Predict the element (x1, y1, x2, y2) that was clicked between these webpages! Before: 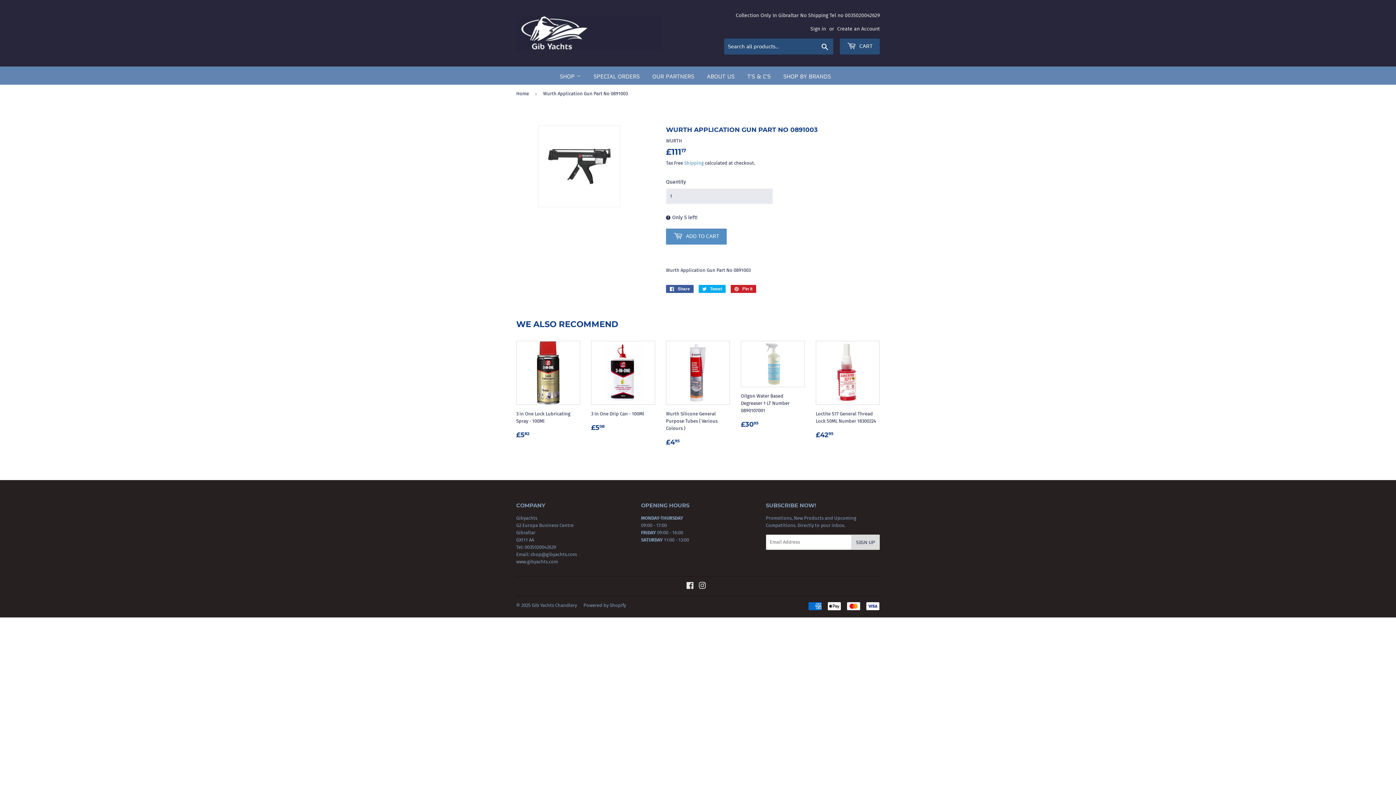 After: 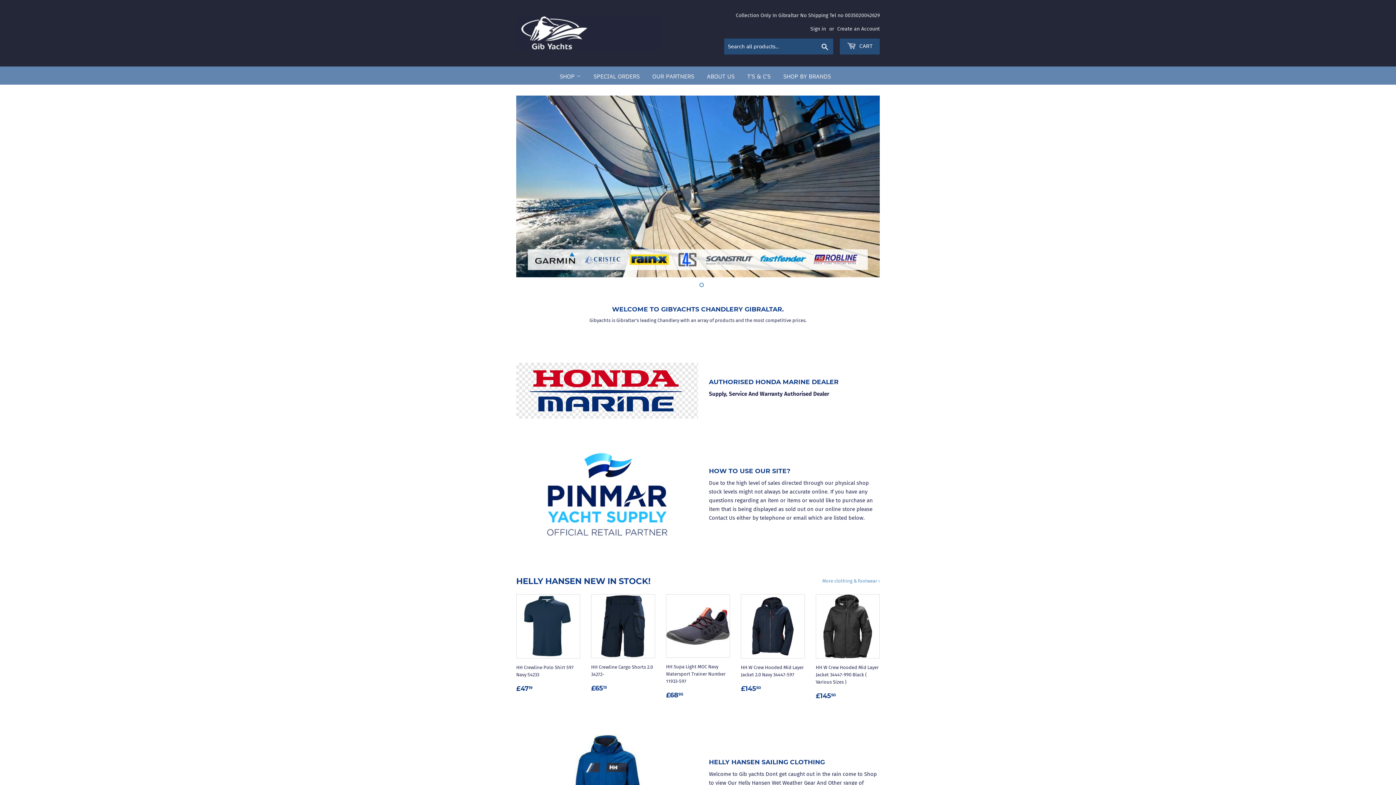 Action: bbox: (516, 16, 698, 50)